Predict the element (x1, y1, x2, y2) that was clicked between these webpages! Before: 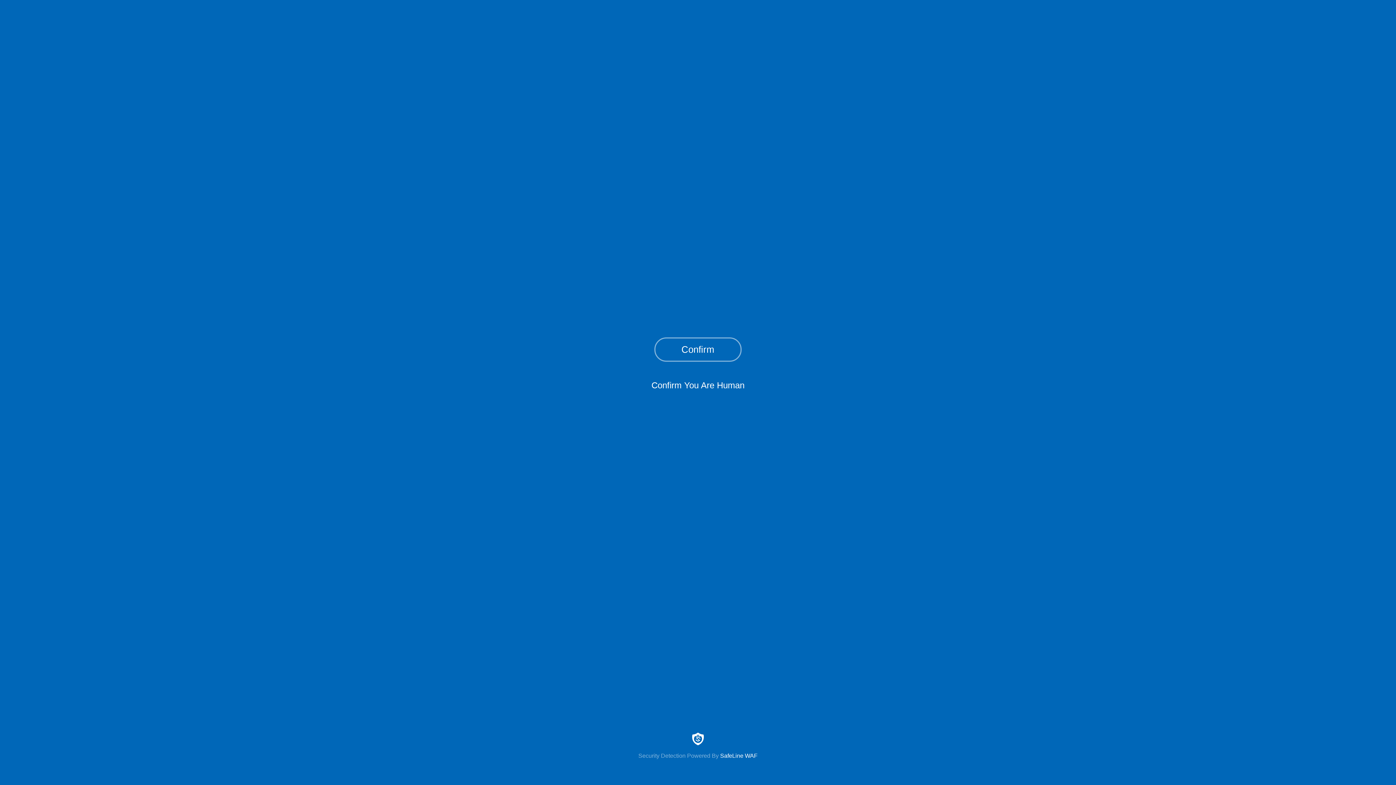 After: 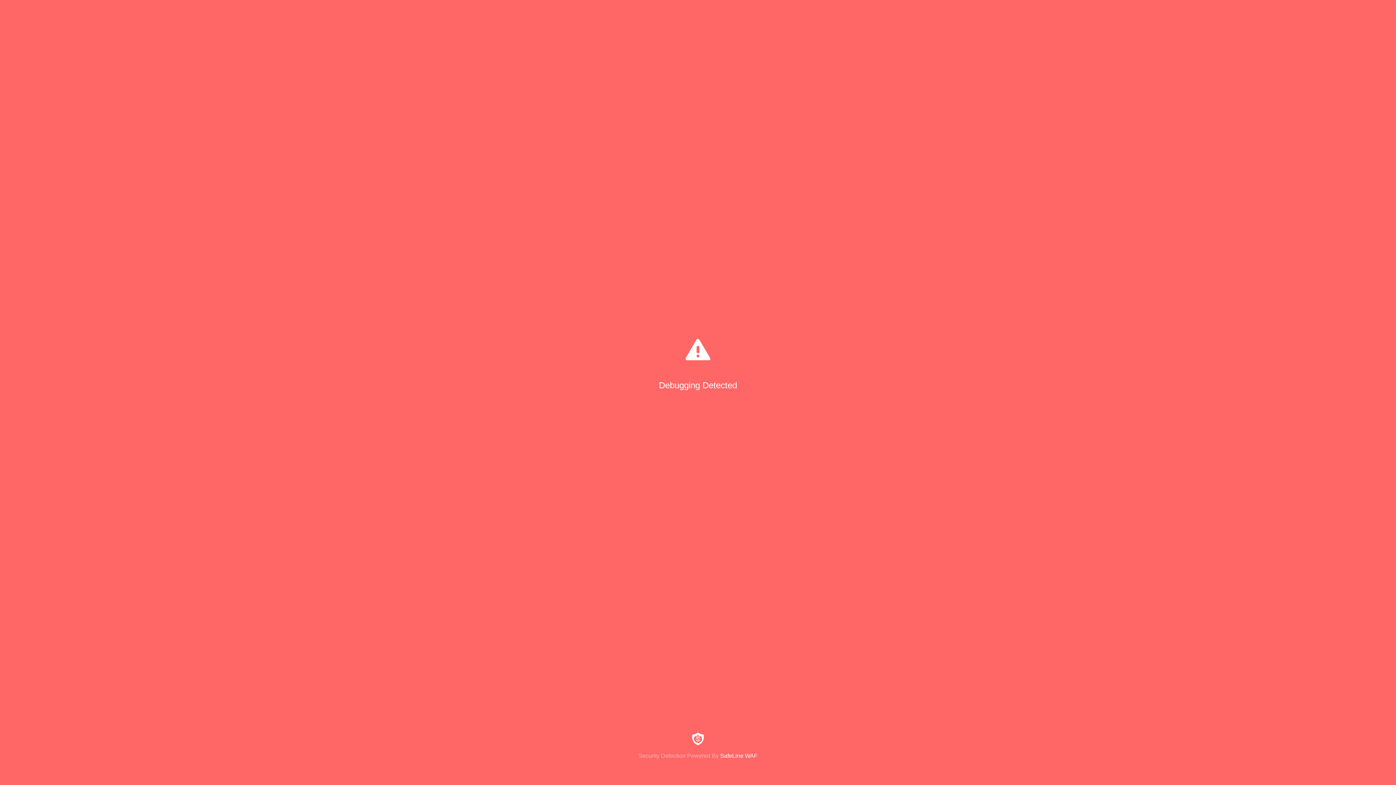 Action: label: Confirm bbox: (654, 337, 741, 361)